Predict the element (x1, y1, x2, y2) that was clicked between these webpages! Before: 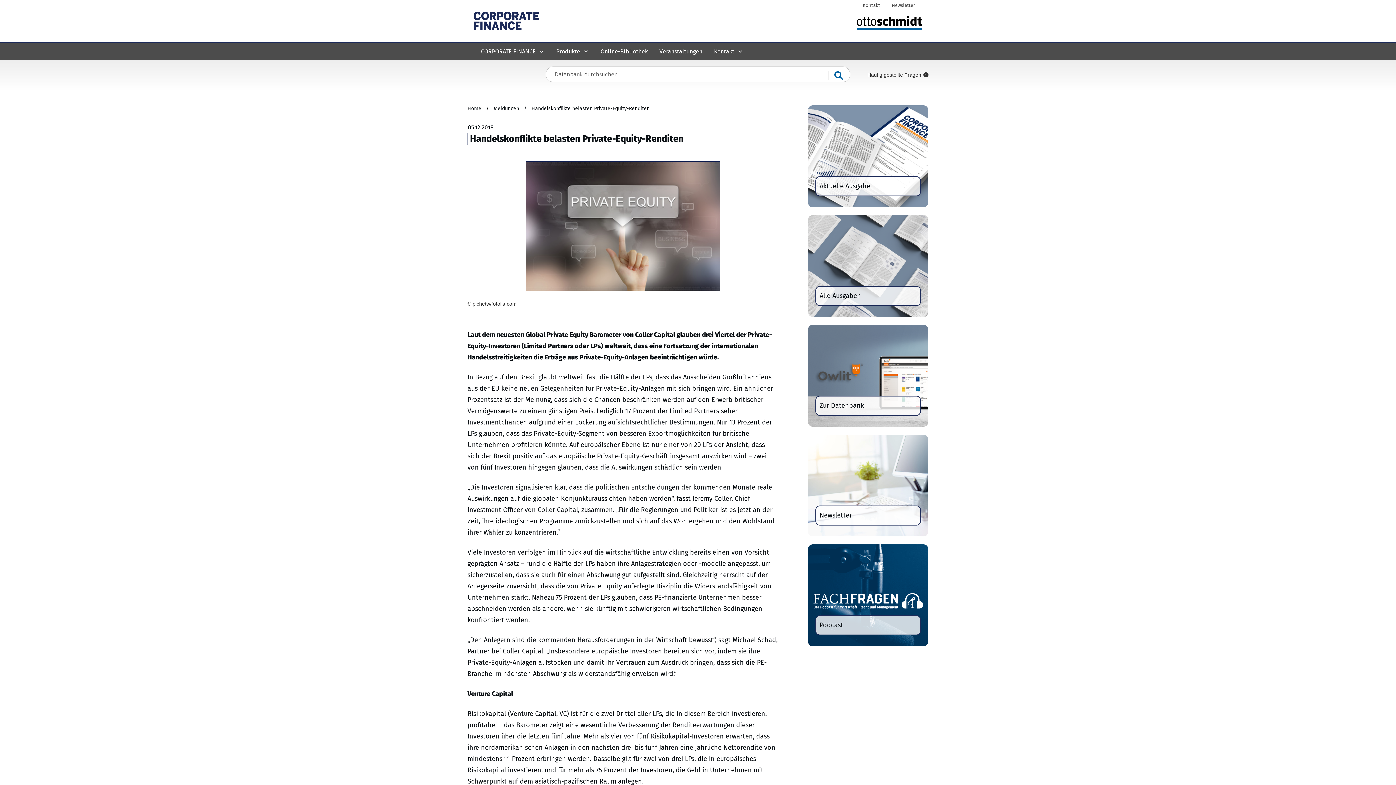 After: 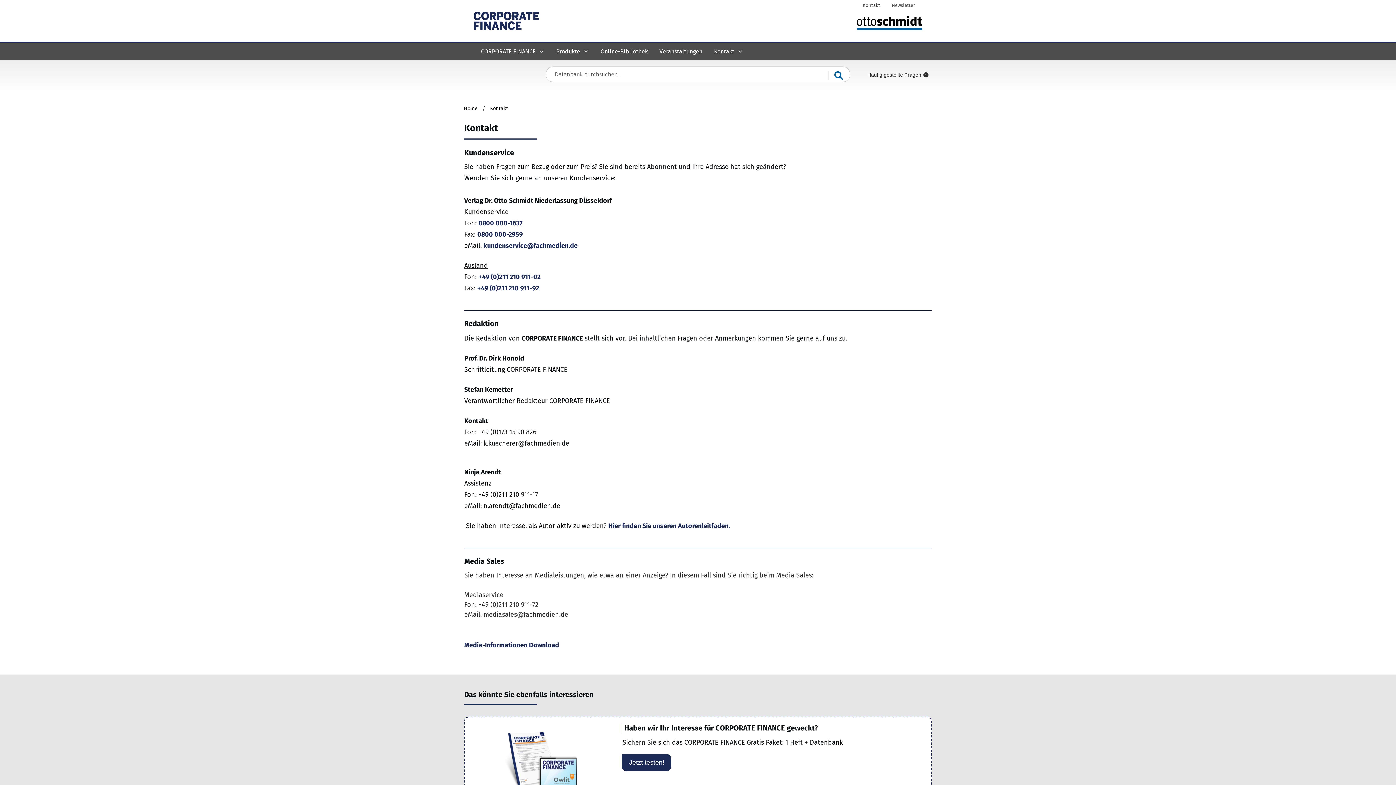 Action: bbox: (714, 45, 743, 57) label: Kontakt